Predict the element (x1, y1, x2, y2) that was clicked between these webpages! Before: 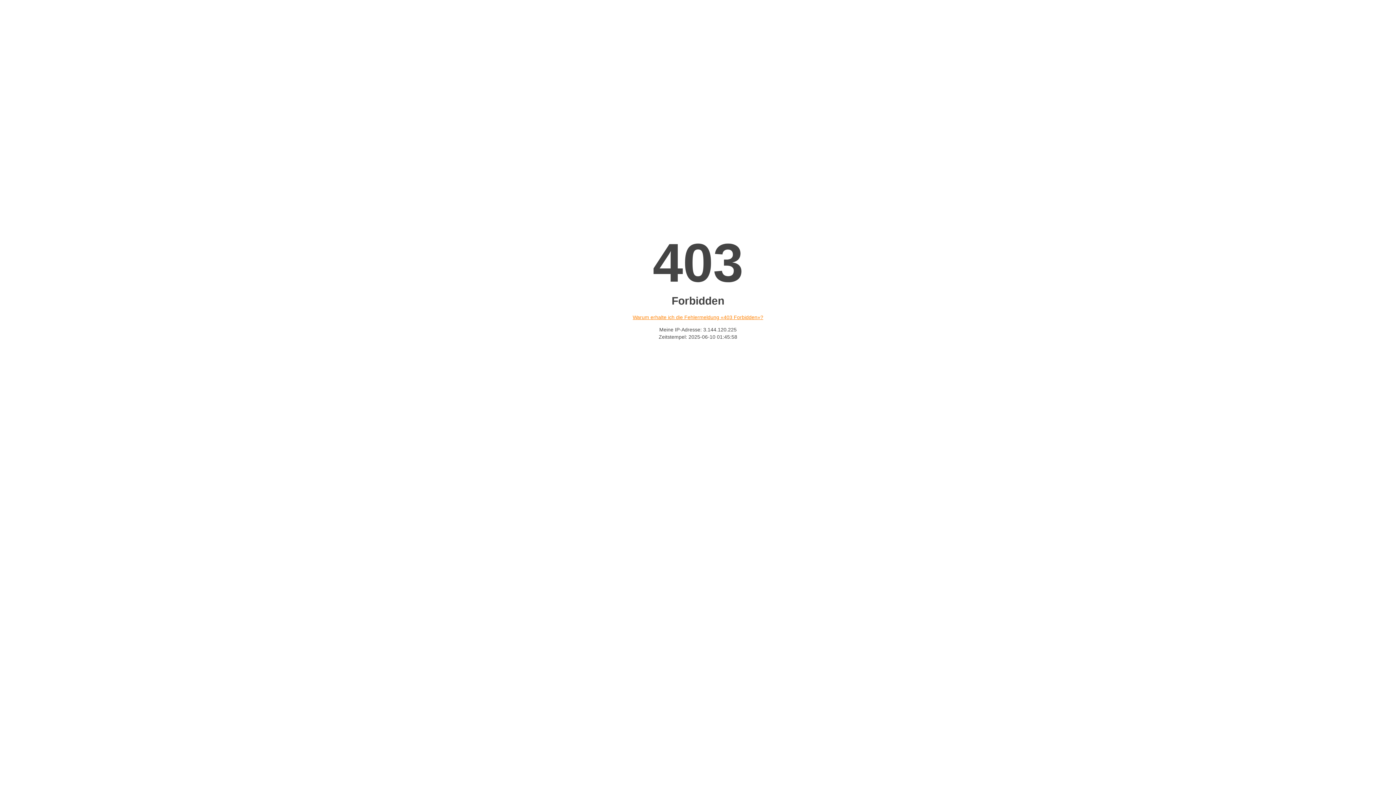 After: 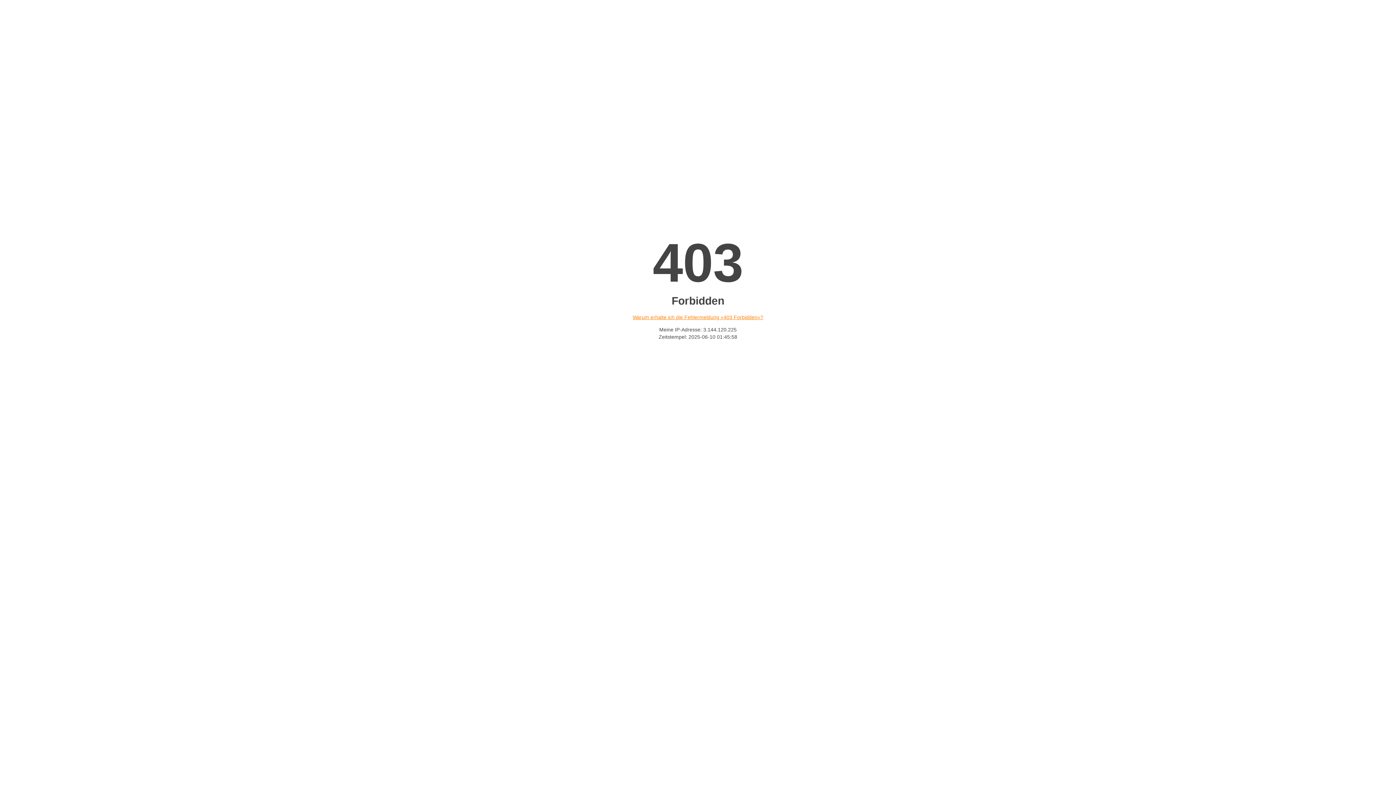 Action: bbox: (632, 314, 763, 320) label: Warum erhalte ich die Fehlermeldung «403 Forbidden»?